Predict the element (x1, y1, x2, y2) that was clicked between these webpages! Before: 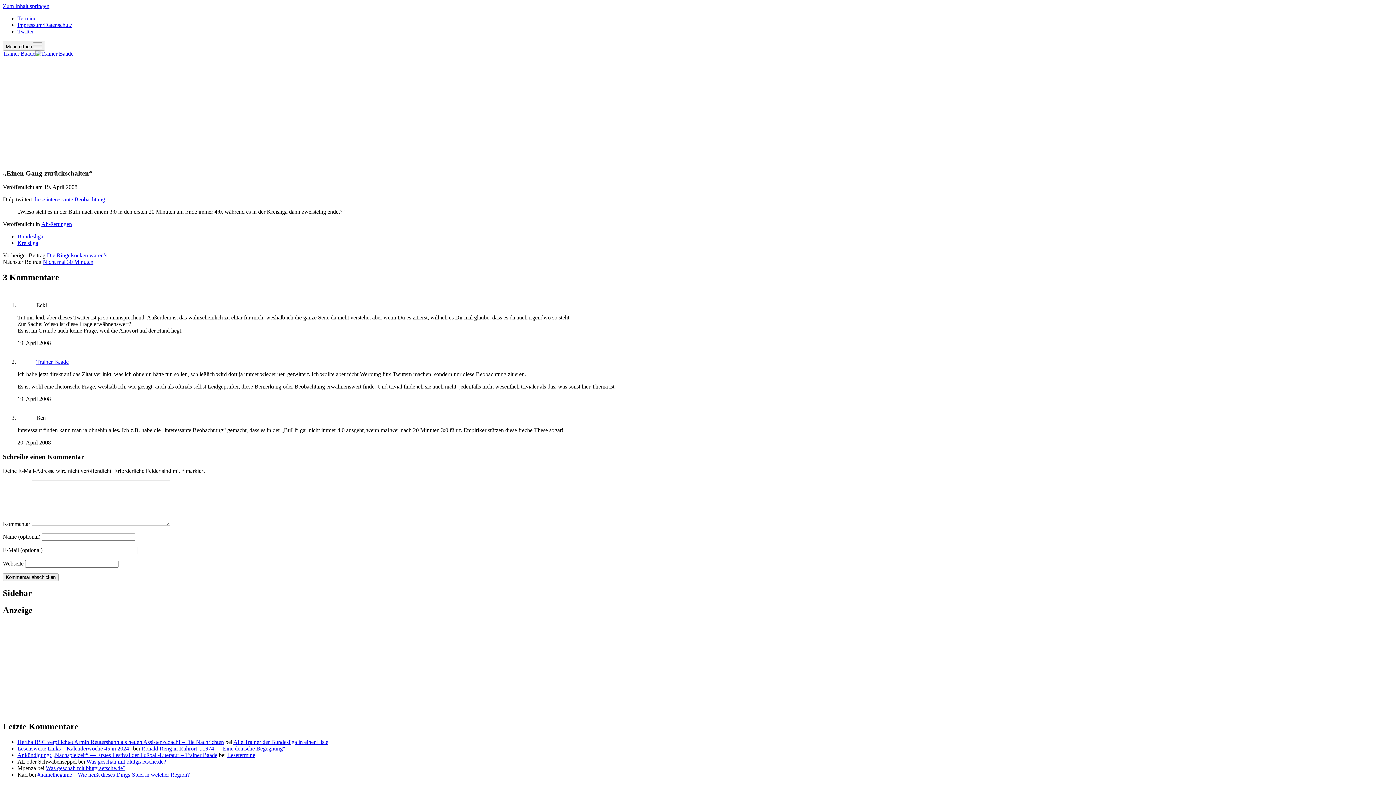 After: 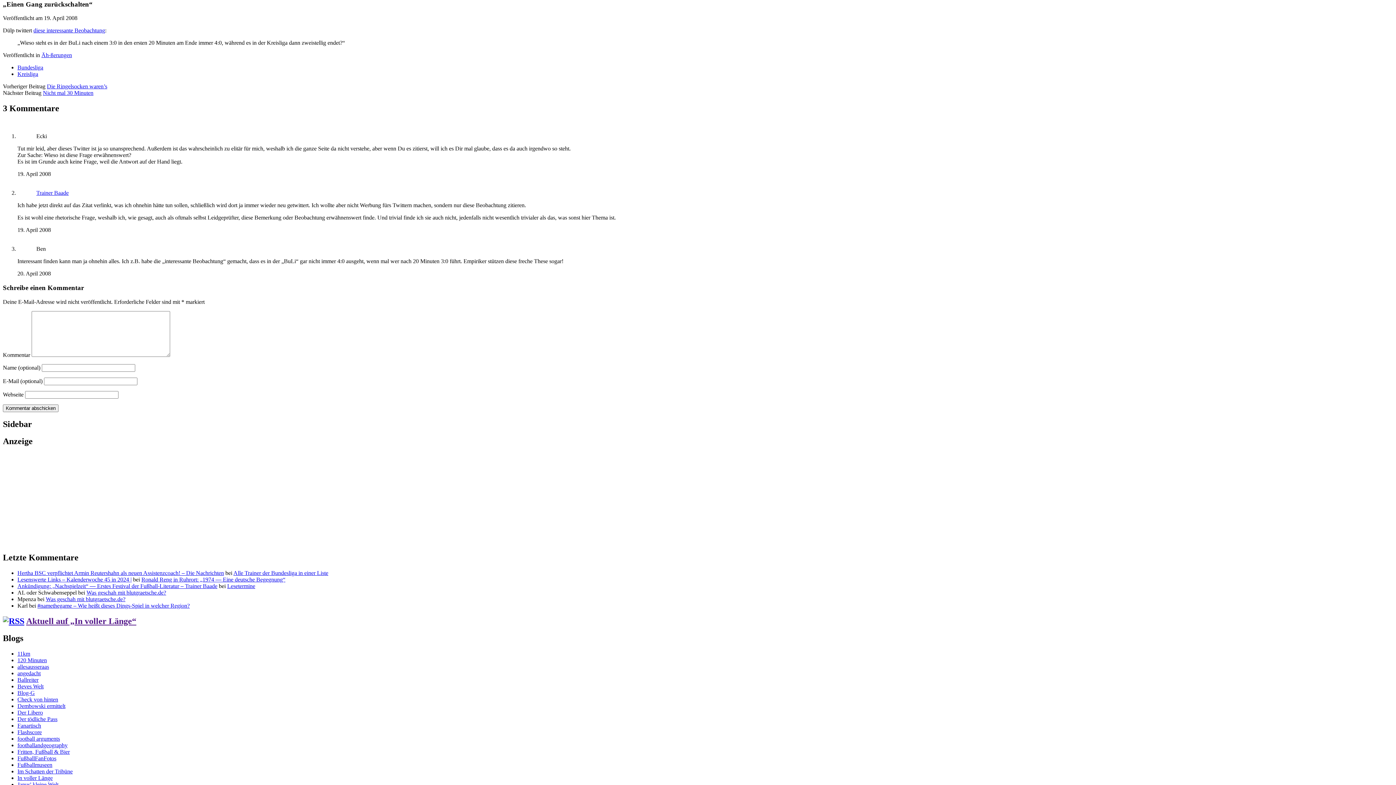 Action: label: Zum Inhalt springen bbox: (2, 2, 49, 9)